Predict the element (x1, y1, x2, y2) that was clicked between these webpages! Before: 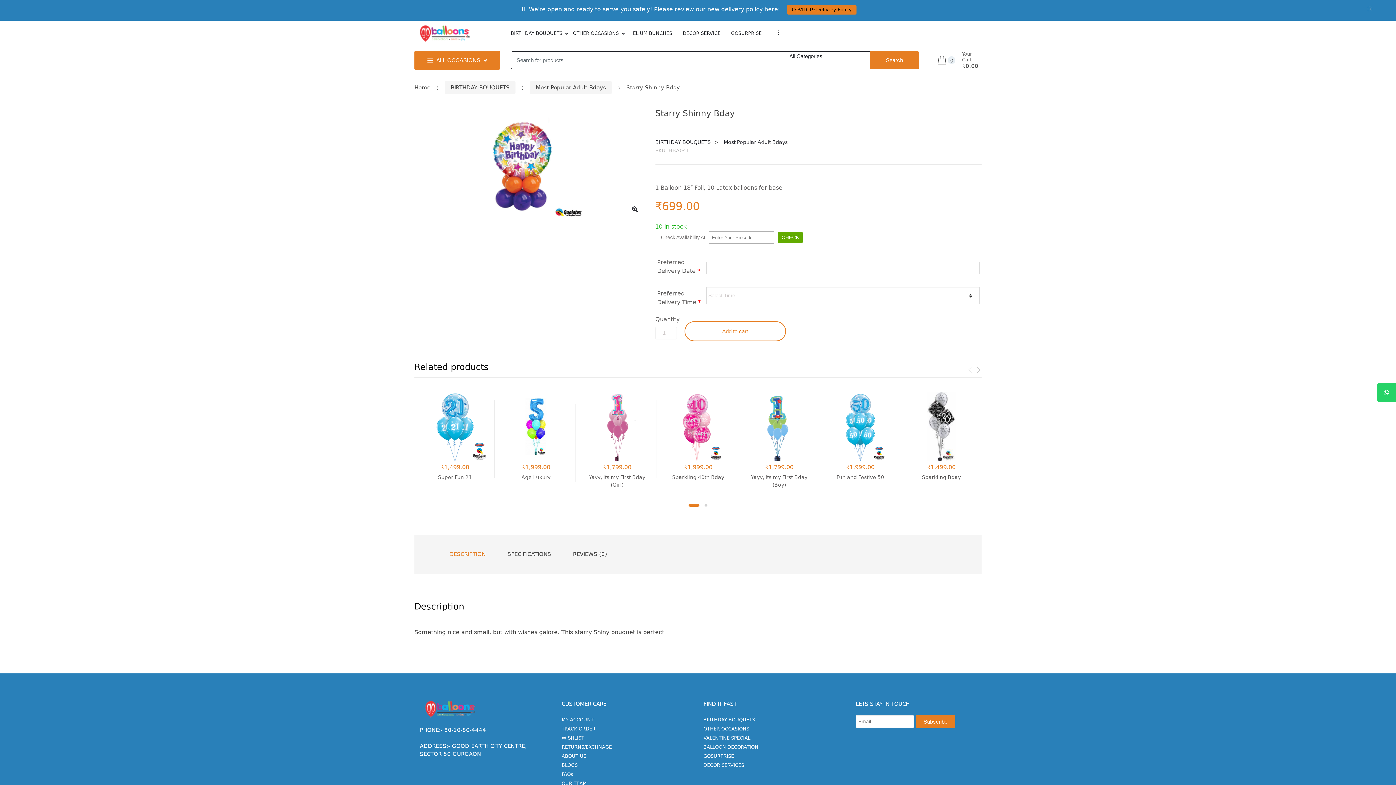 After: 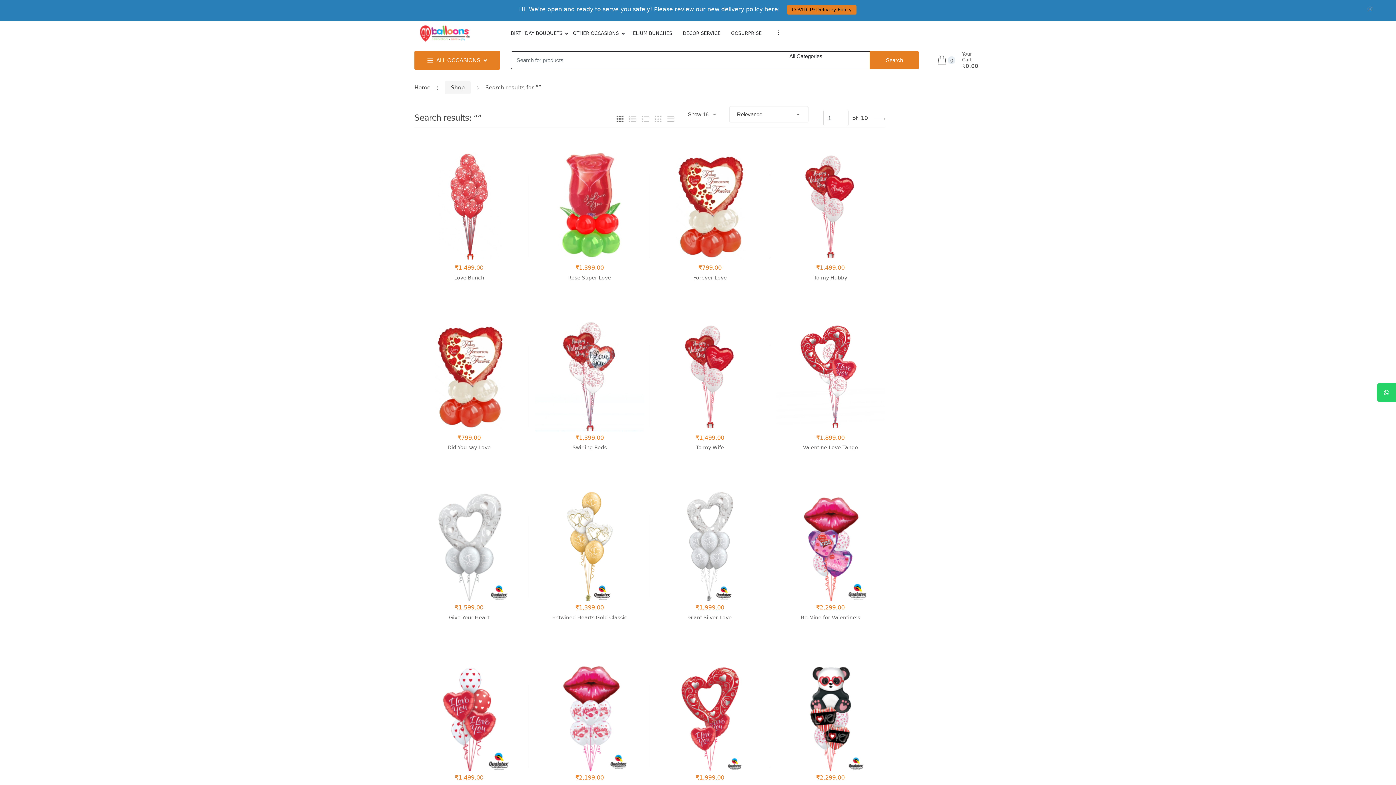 Action: label: Search bbox: (869, 51, 919, 69)